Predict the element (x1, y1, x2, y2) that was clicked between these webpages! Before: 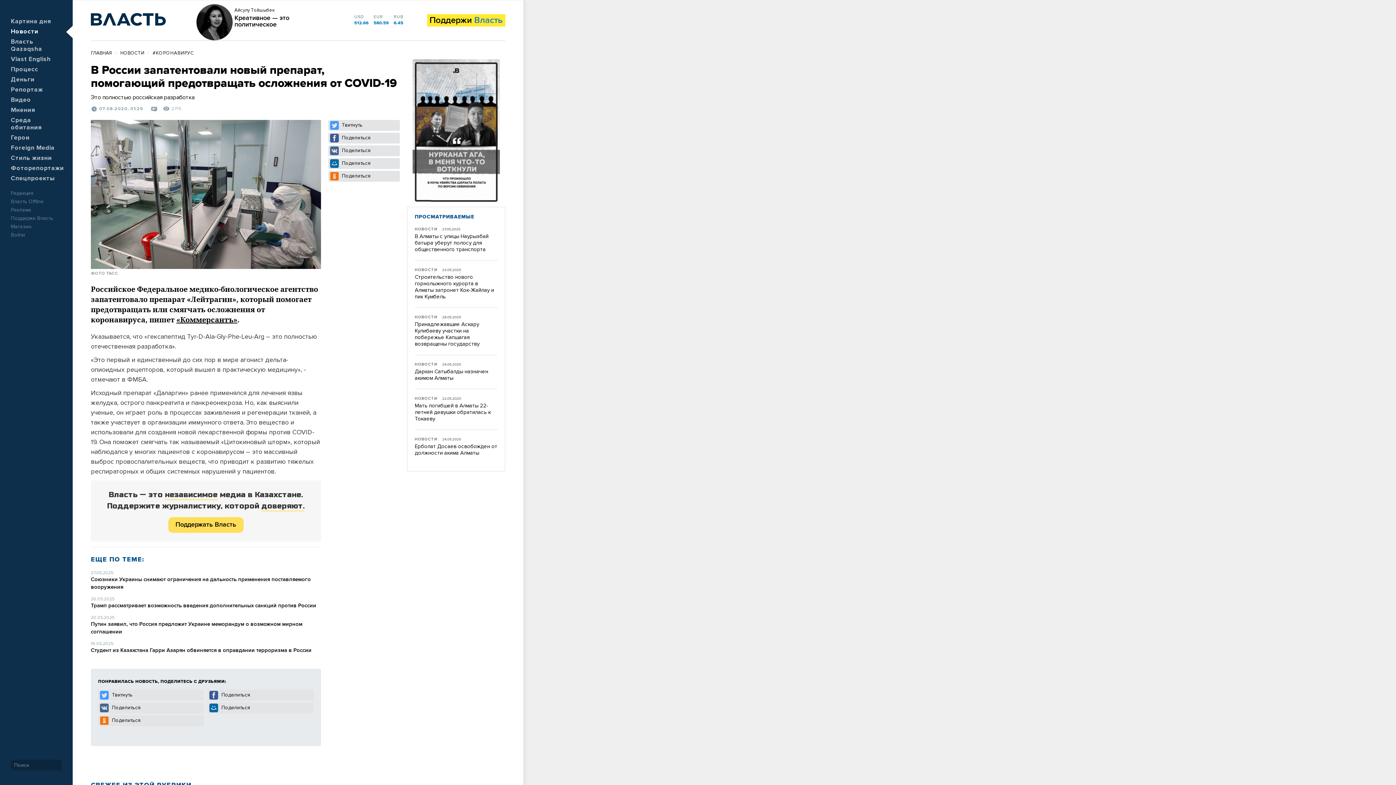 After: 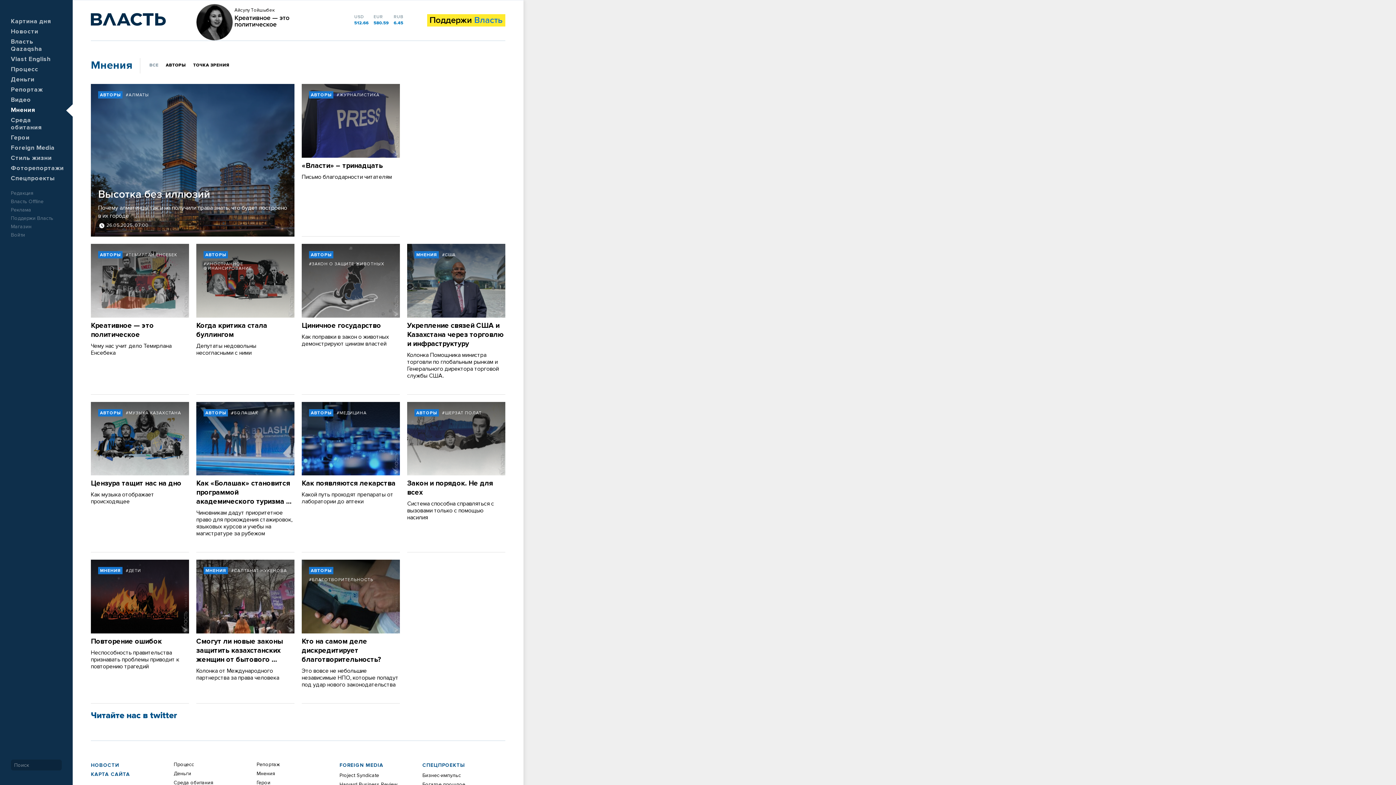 Action: label: Мнения bbox: (10, 107, 35, 113)